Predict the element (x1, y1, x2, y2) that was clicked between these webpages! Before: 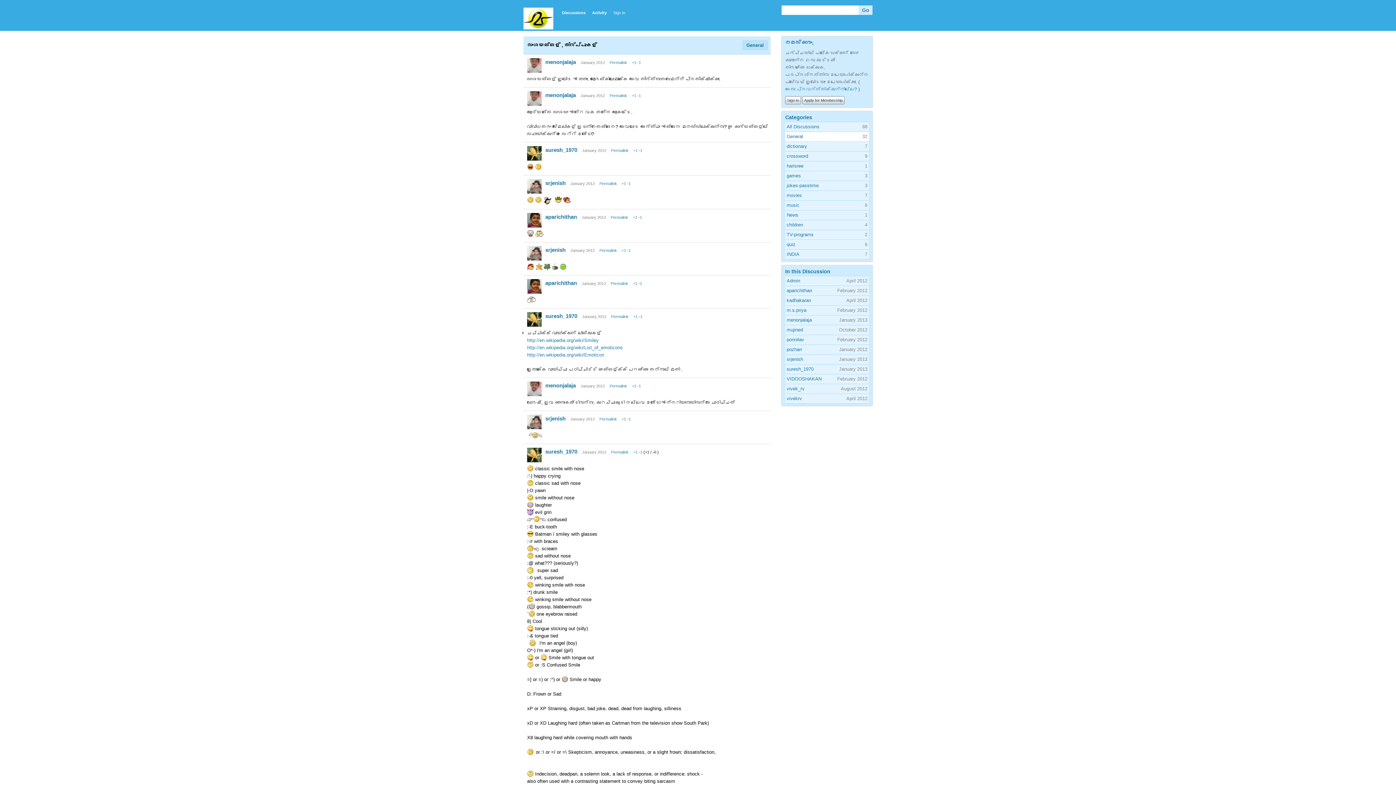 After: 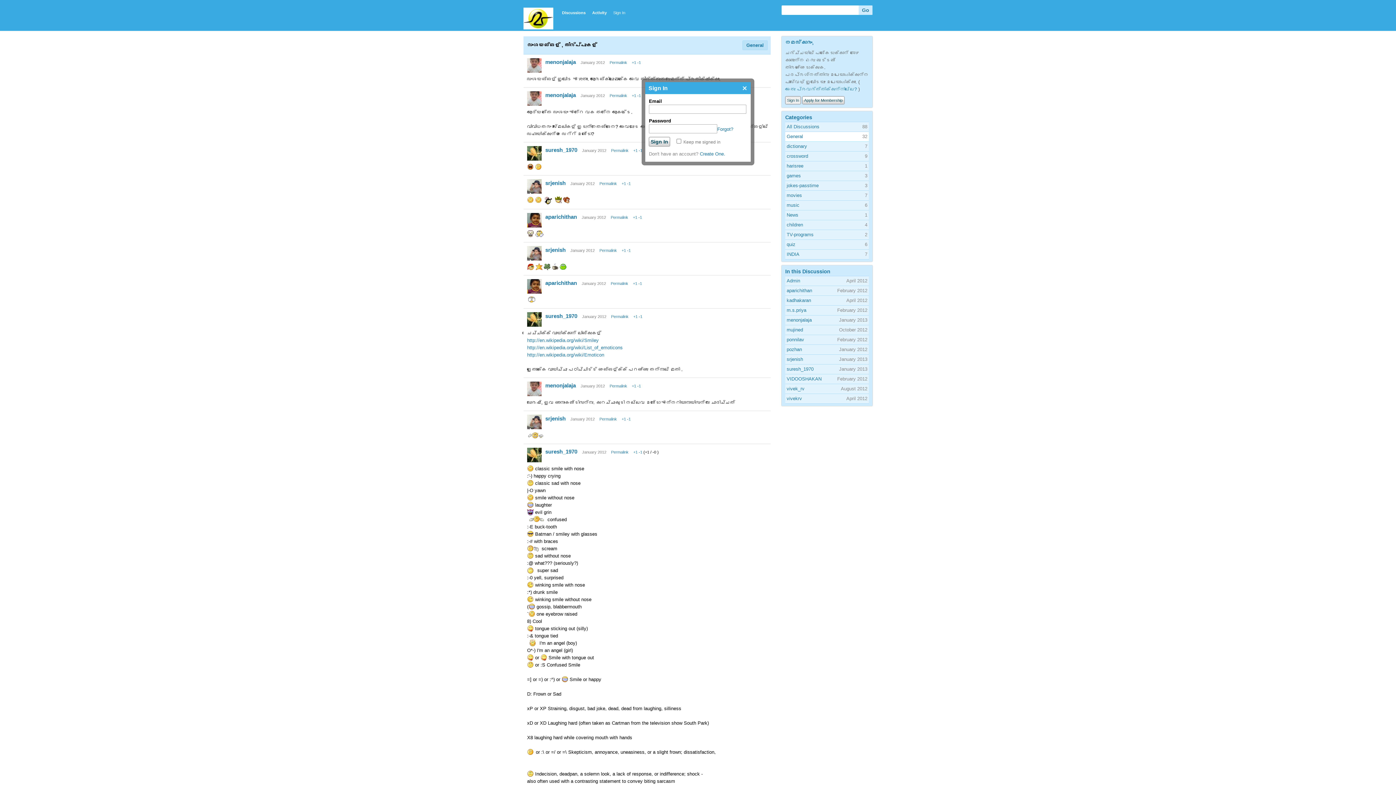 Action: bbox: (785, 96, 801, 104) label: Sign In